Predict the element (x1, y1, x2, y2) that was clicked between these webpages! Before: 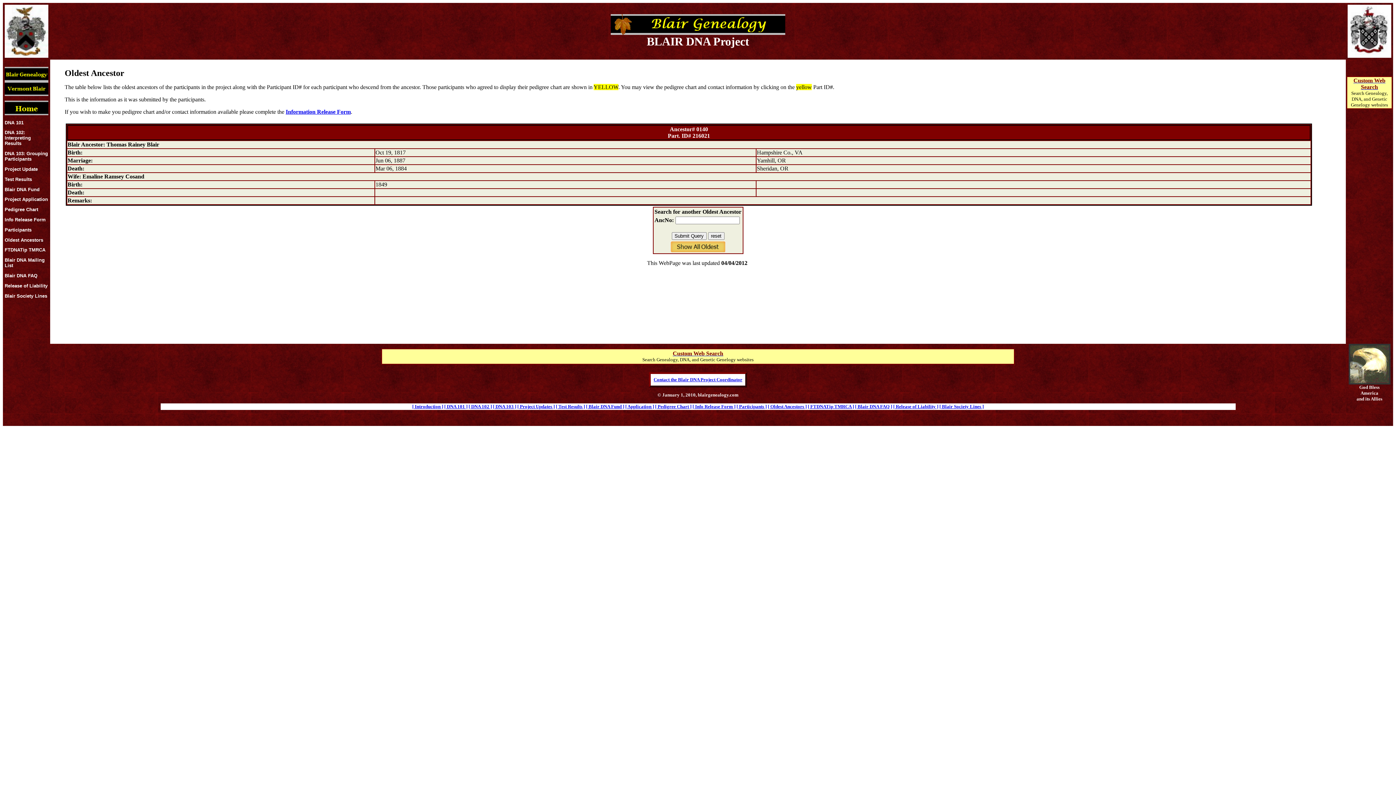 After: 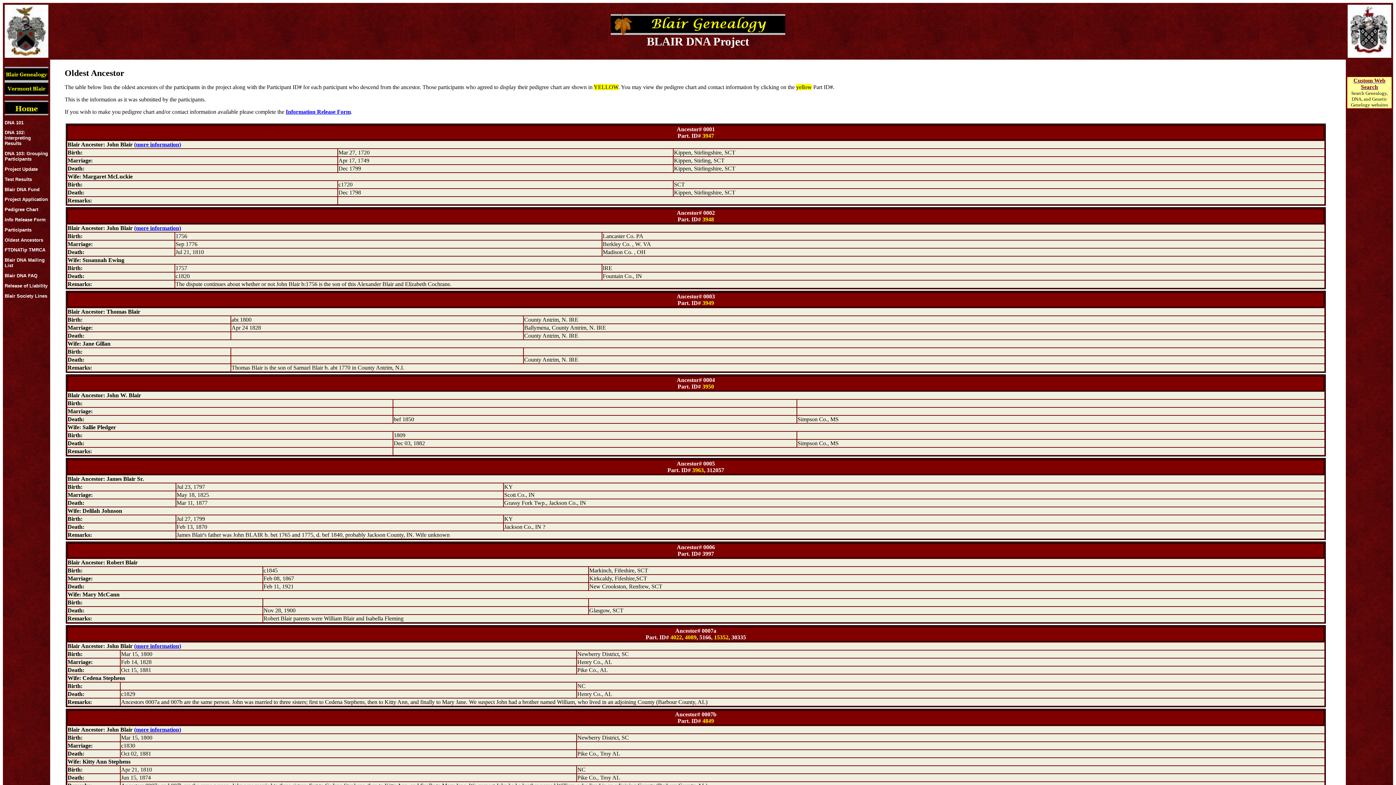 Action: bbox: (768, 404, 806, 409) label: [ Oldest Ancestors ]